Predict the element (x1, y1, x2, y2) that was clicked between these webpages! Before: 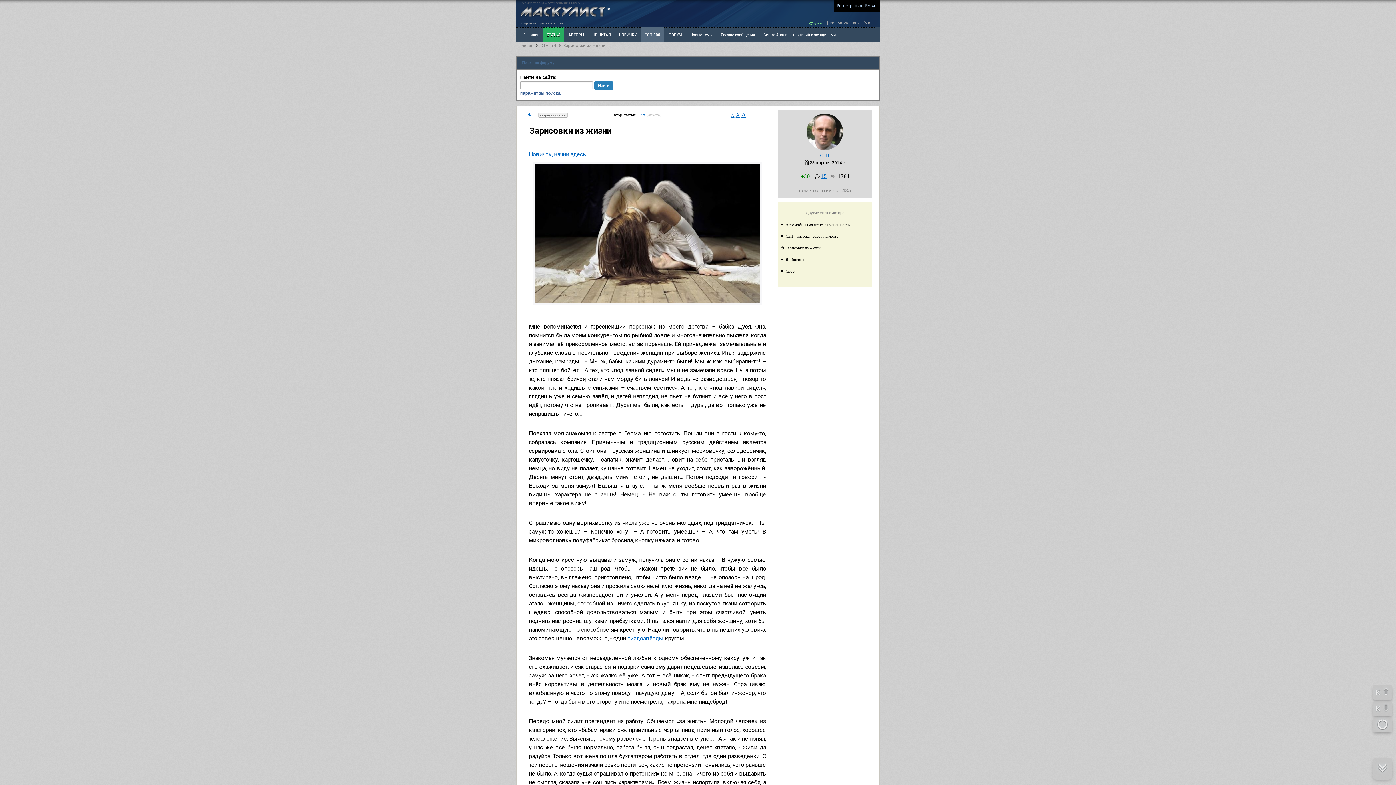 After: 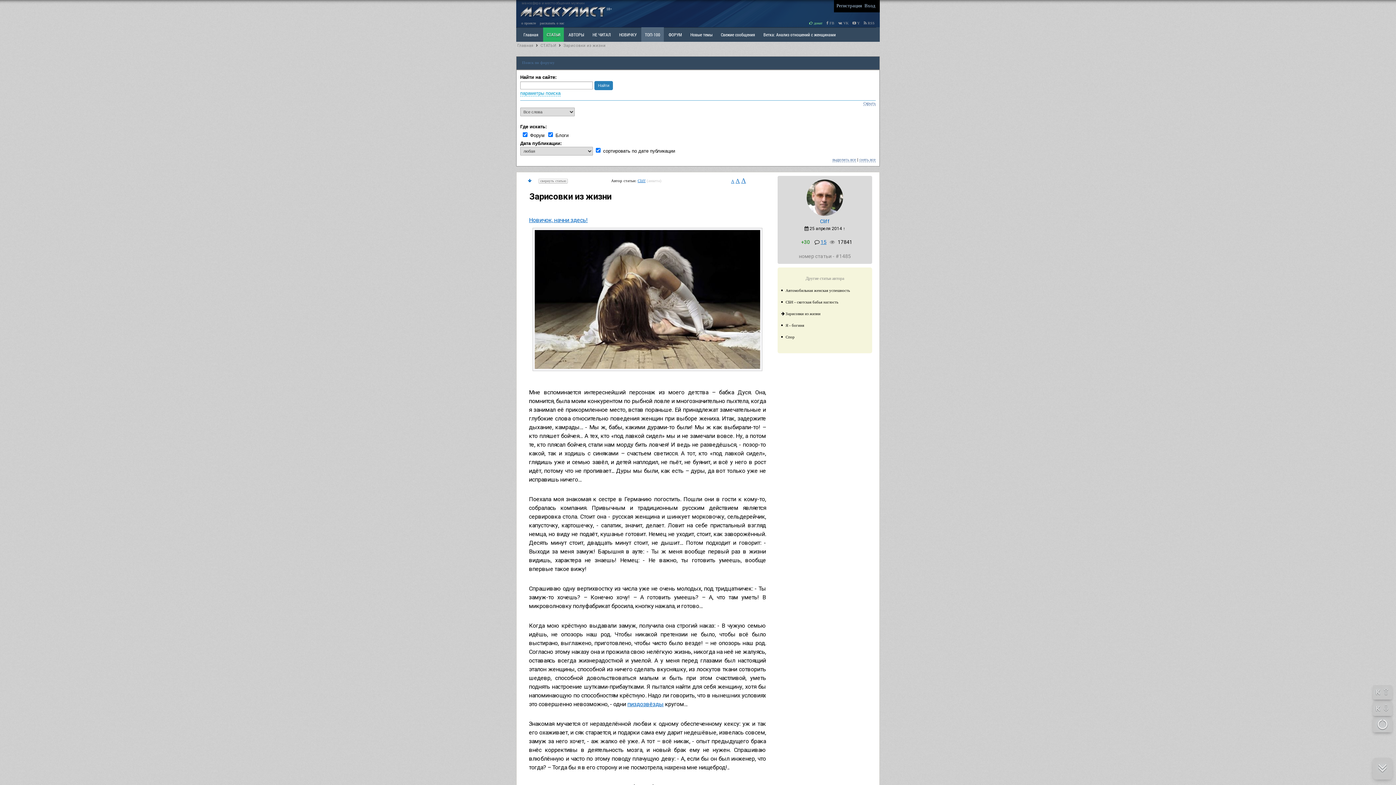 Action: bbox: (520, 90, 560, 96) label: параметры поиска